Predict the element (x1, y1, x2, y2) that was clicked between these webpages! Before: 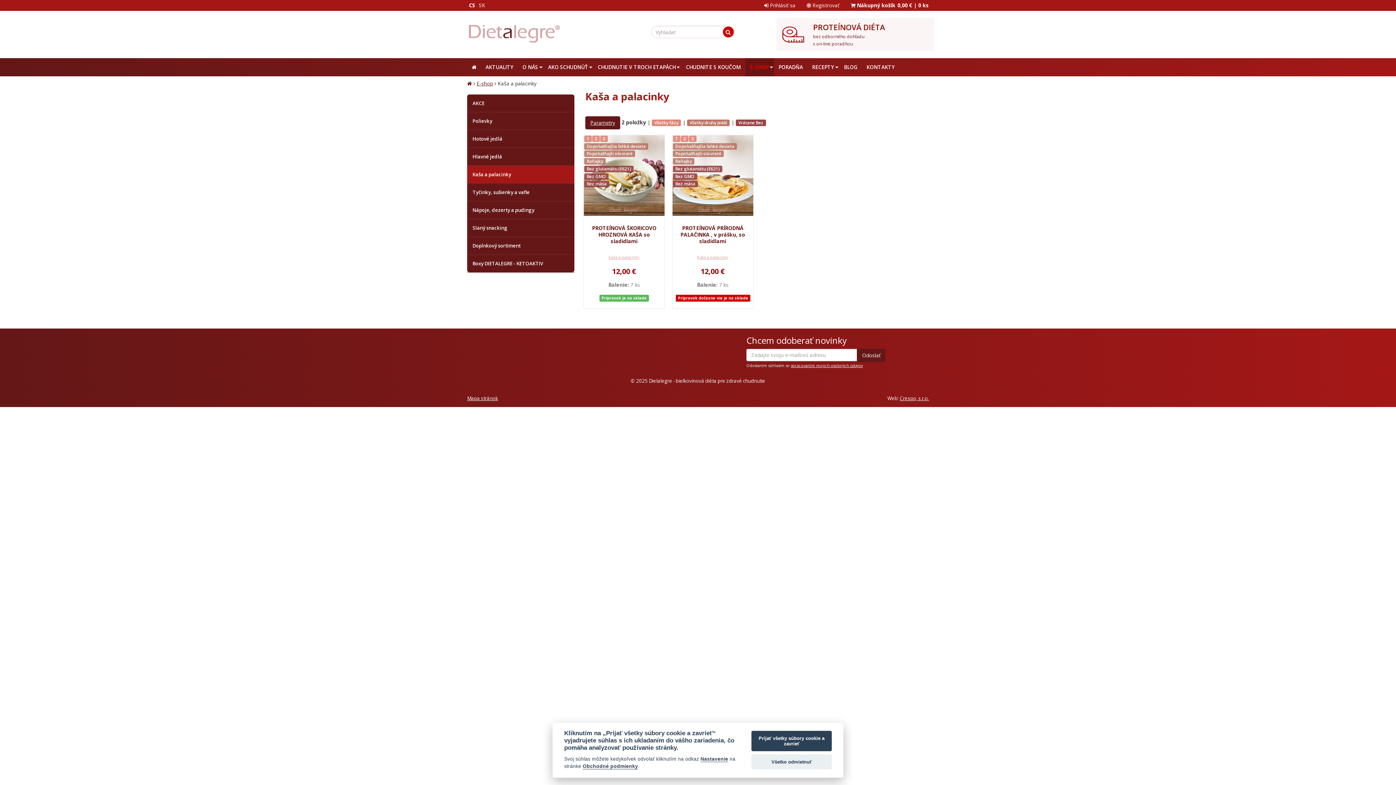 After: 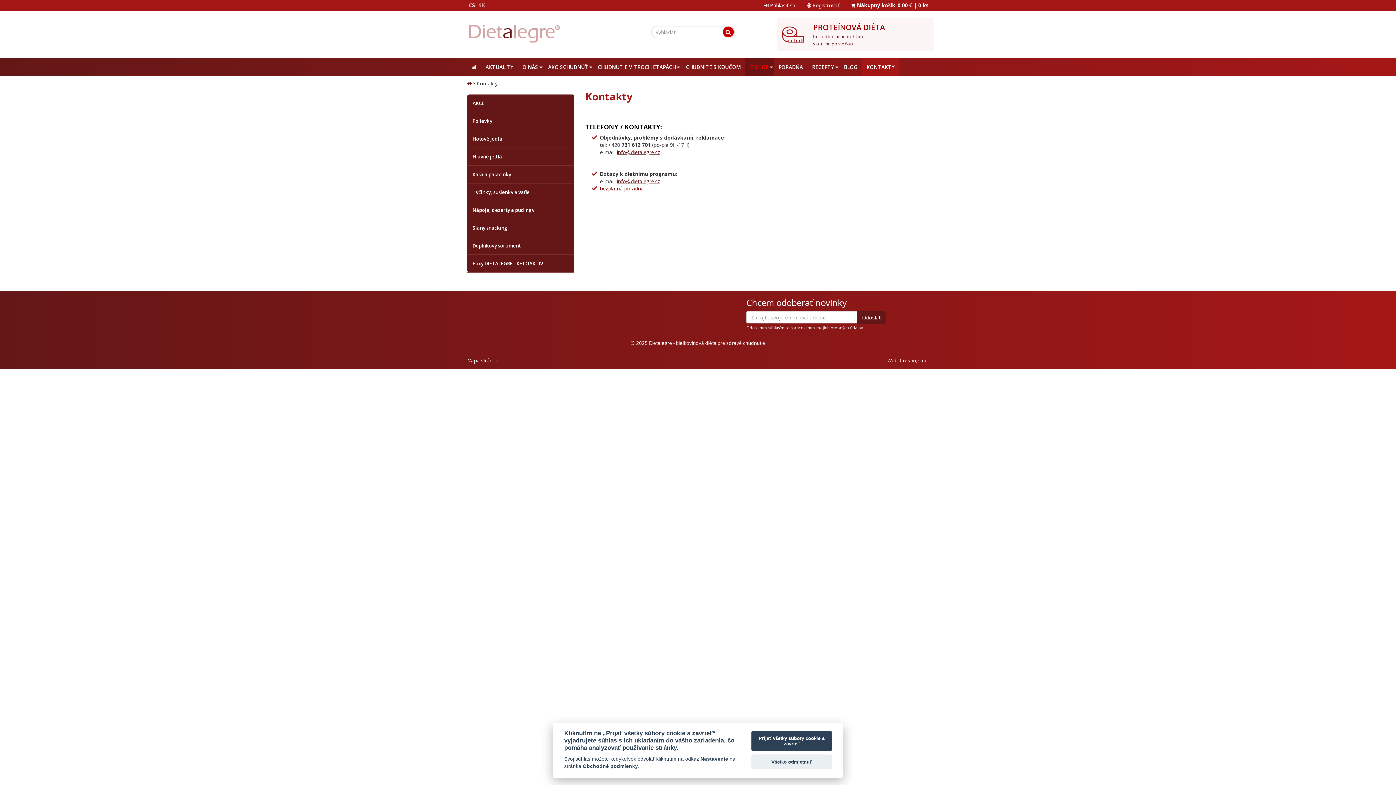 Action: label: KONTAKTY bbox: (862, 58, 899, 76)